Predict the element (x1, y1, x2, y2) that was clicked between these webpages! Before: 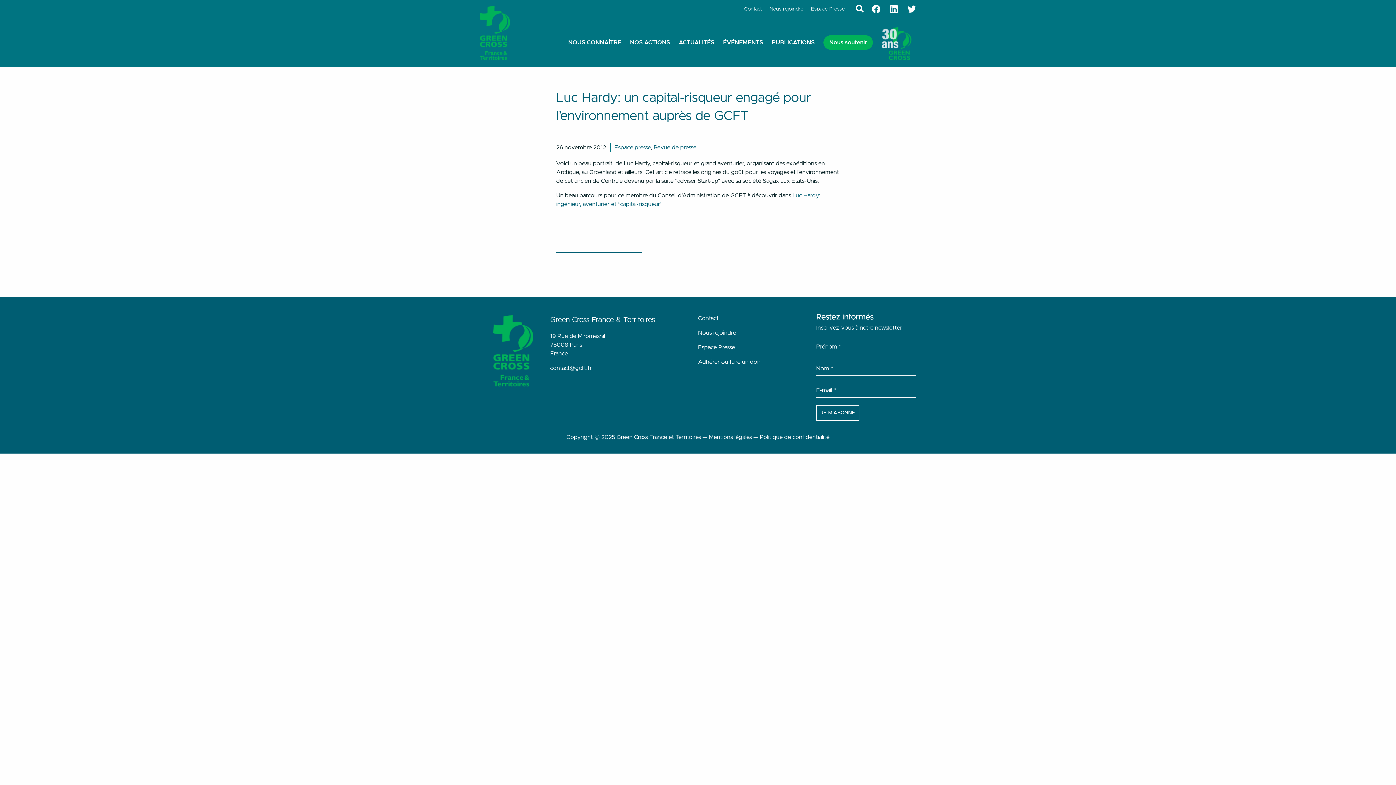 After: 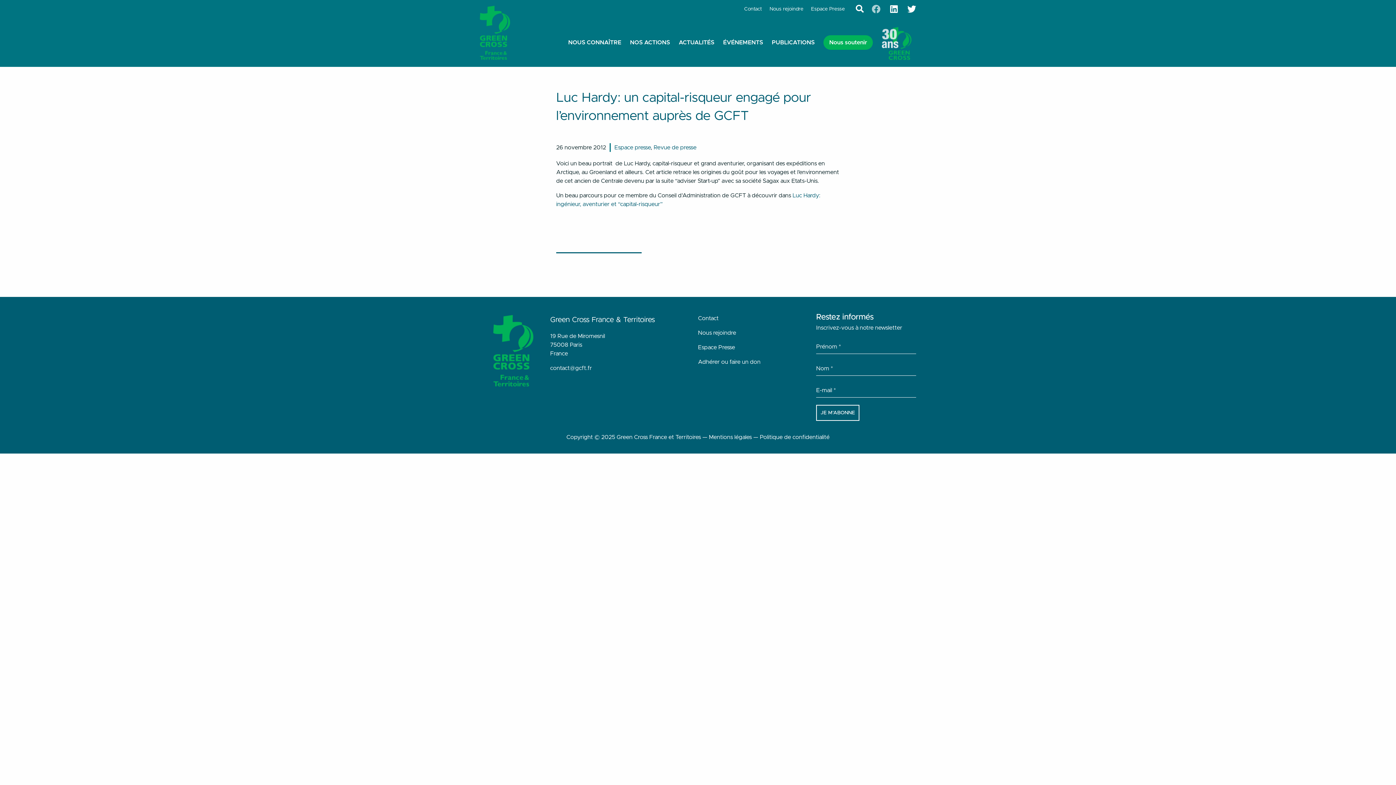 Action: bbox: (872, 4, 880, 13) label: Facebook